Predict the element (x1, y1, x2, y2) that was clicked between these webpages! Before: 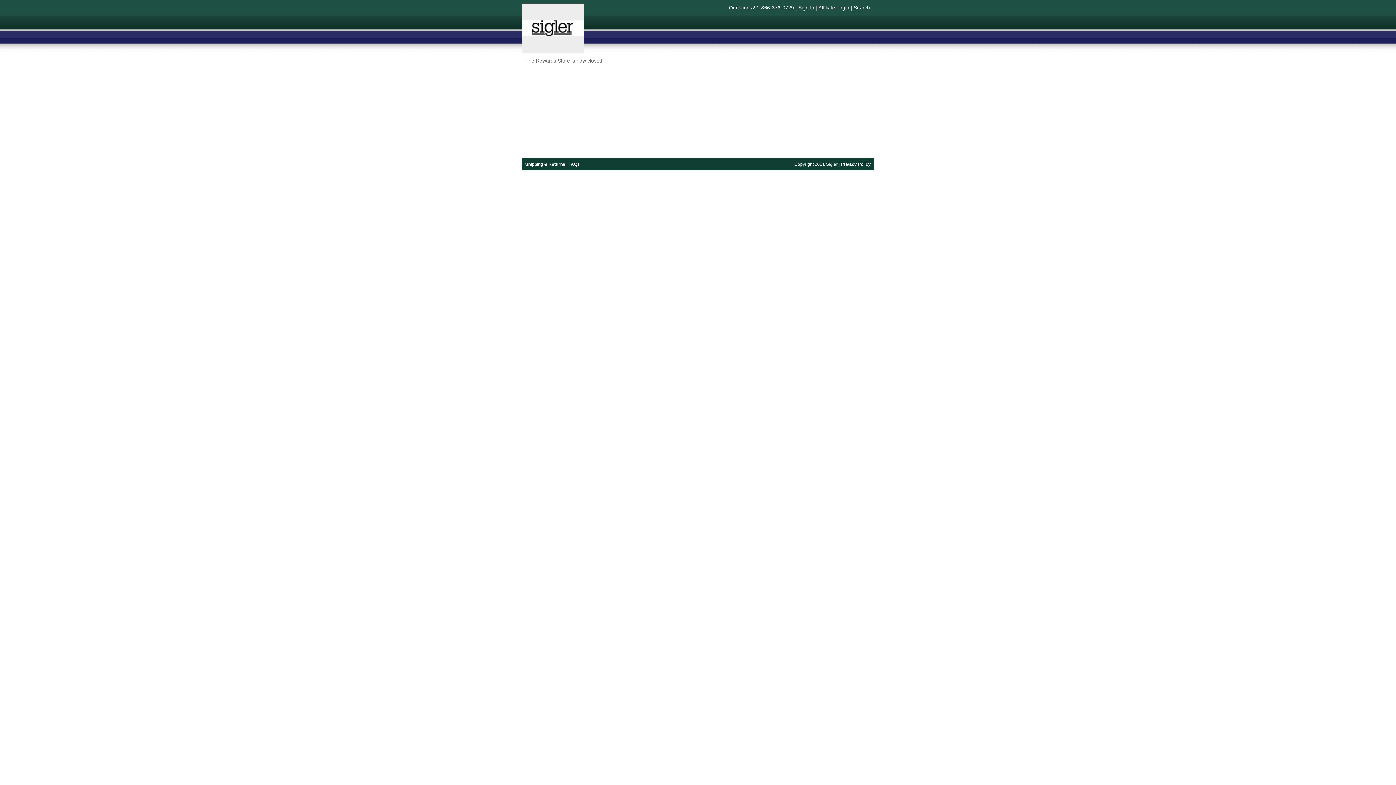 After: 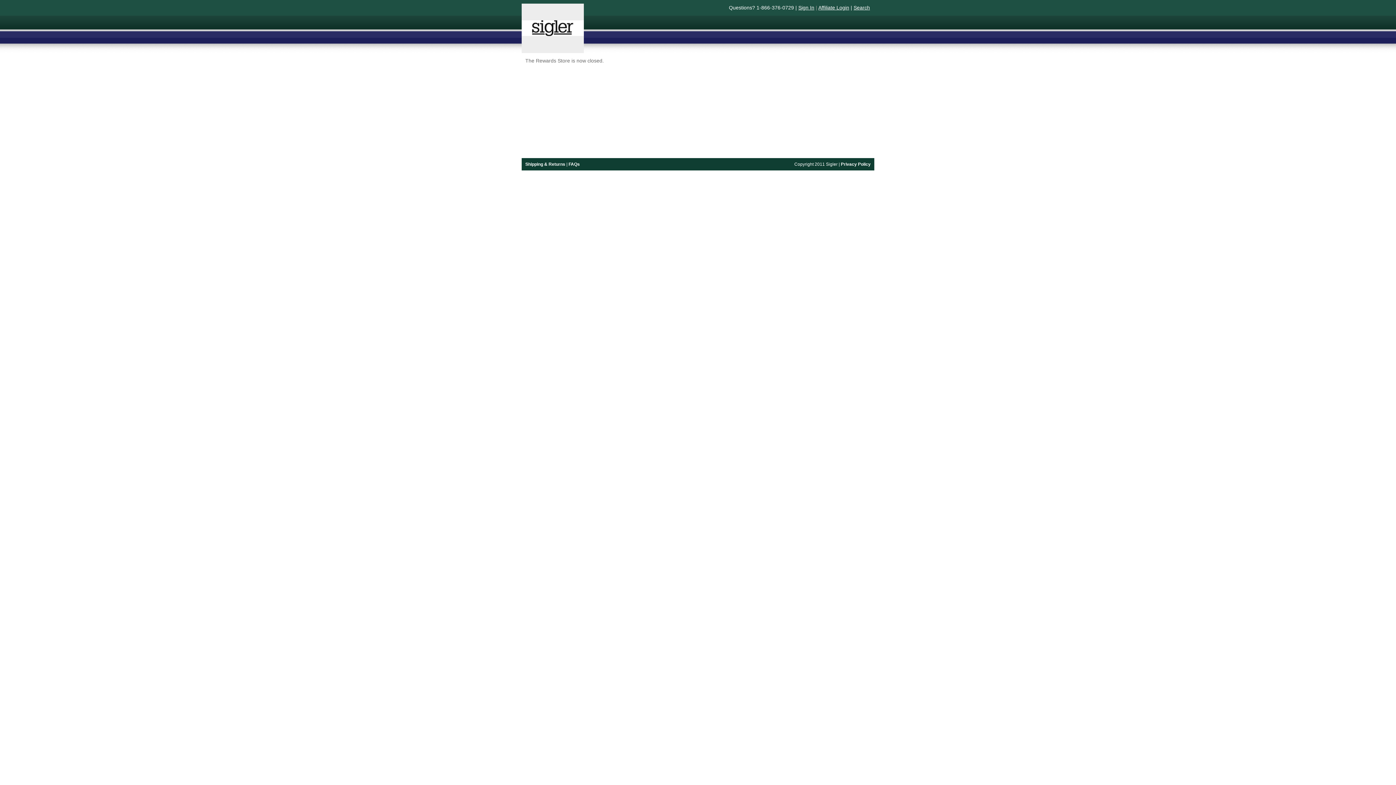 Action: label: Search bbox: (853, 4, 870, 10)